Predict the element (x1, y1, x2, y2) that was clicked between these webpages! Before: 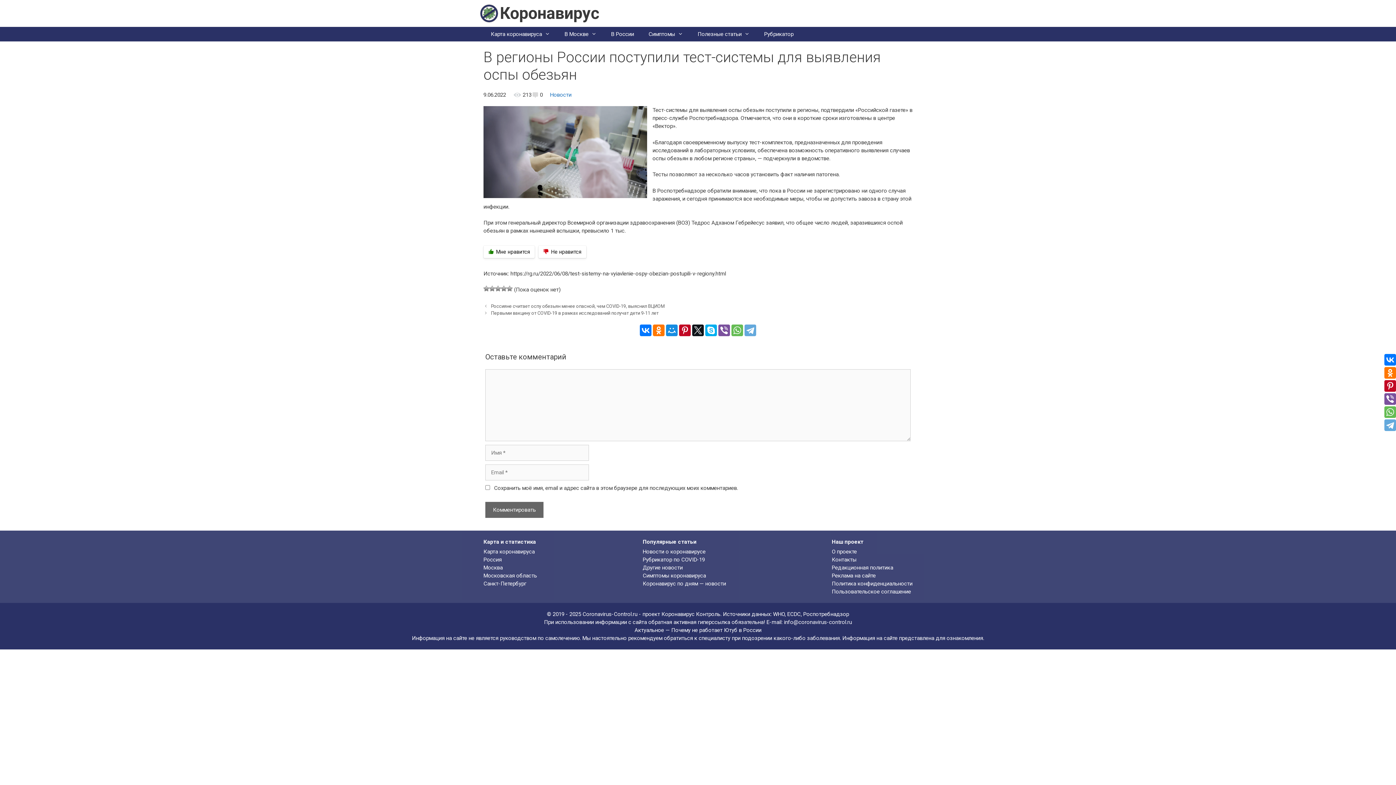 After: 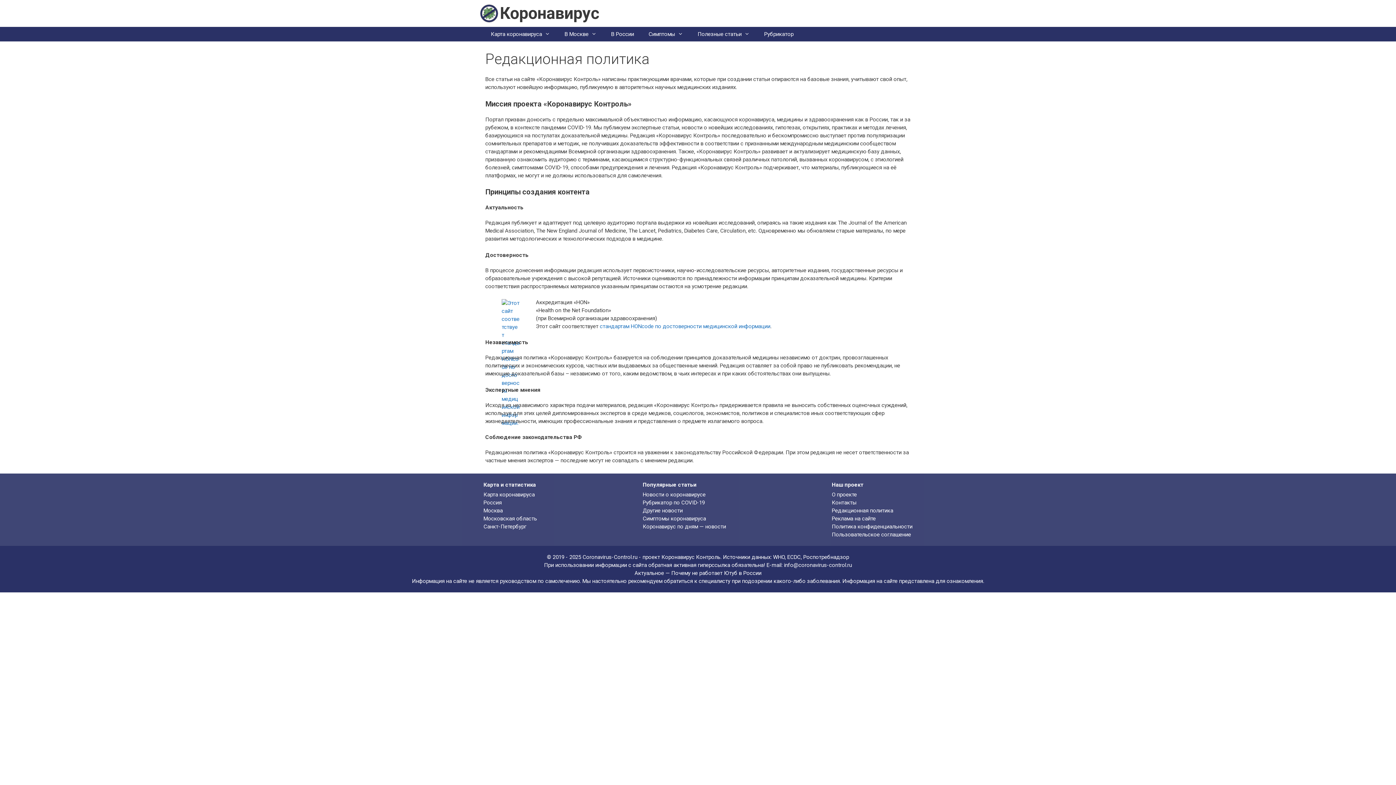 Action: label: Редакционная политика bbox: (832, 564, 893, 571)